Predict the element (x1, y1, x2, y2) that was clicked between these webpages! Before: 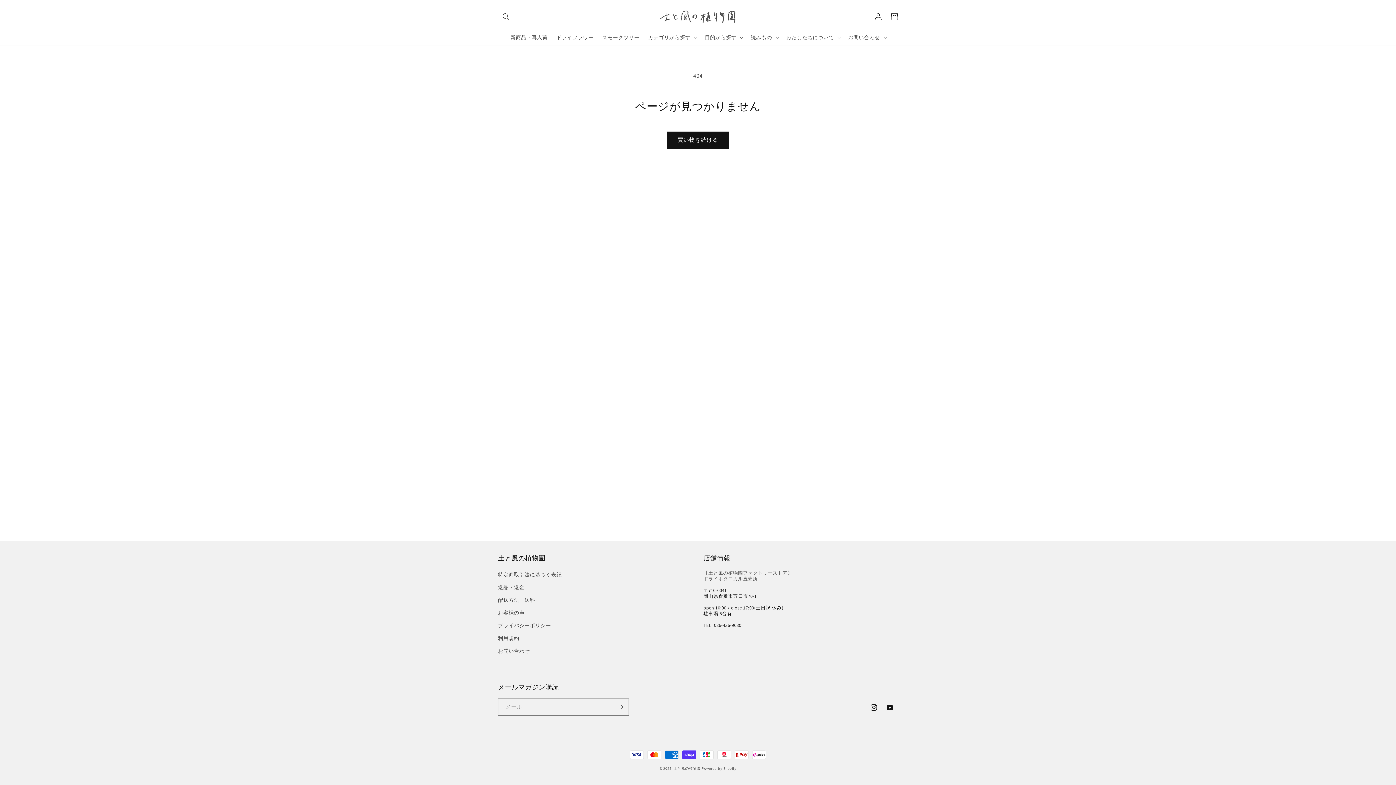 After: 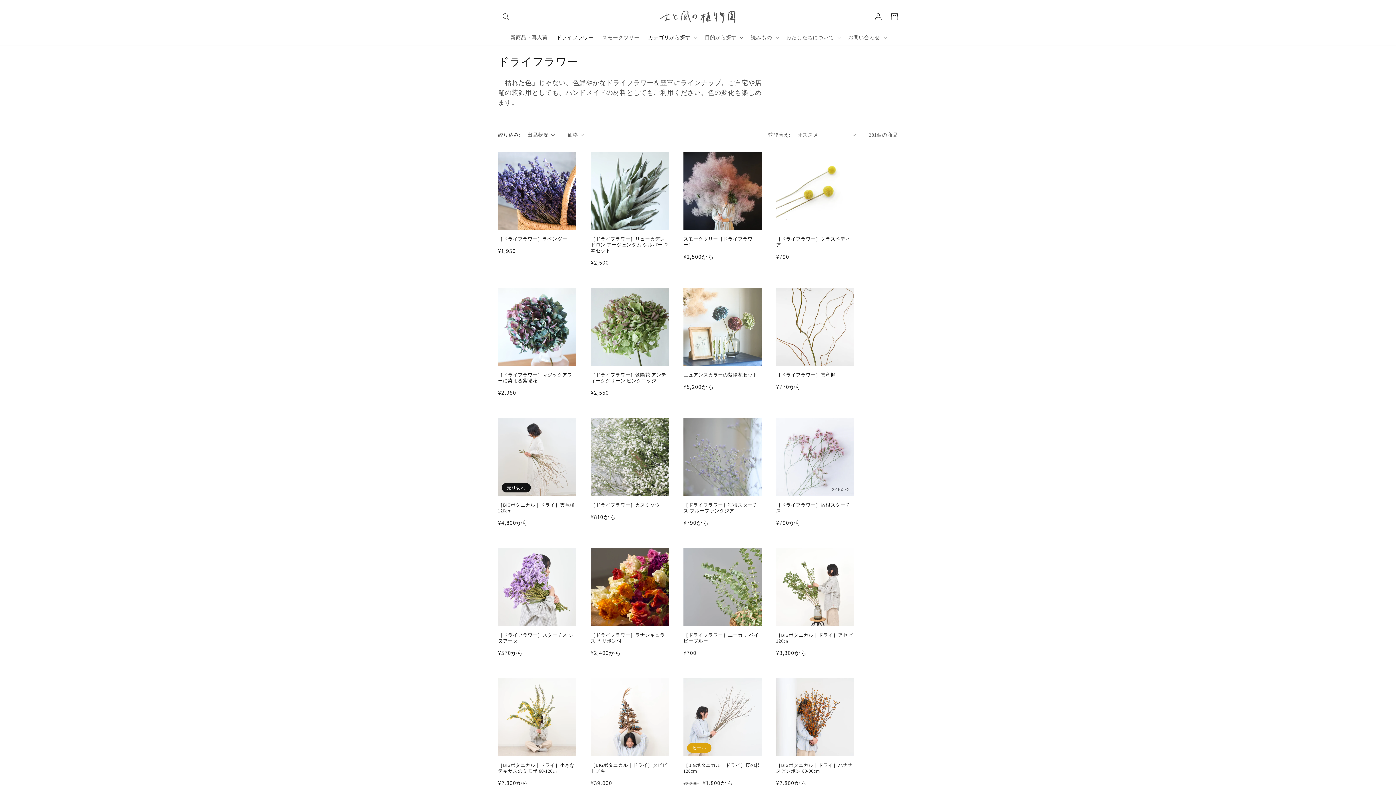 Action: label: ドライフラワー bbox: (552, 29, 598, 44)